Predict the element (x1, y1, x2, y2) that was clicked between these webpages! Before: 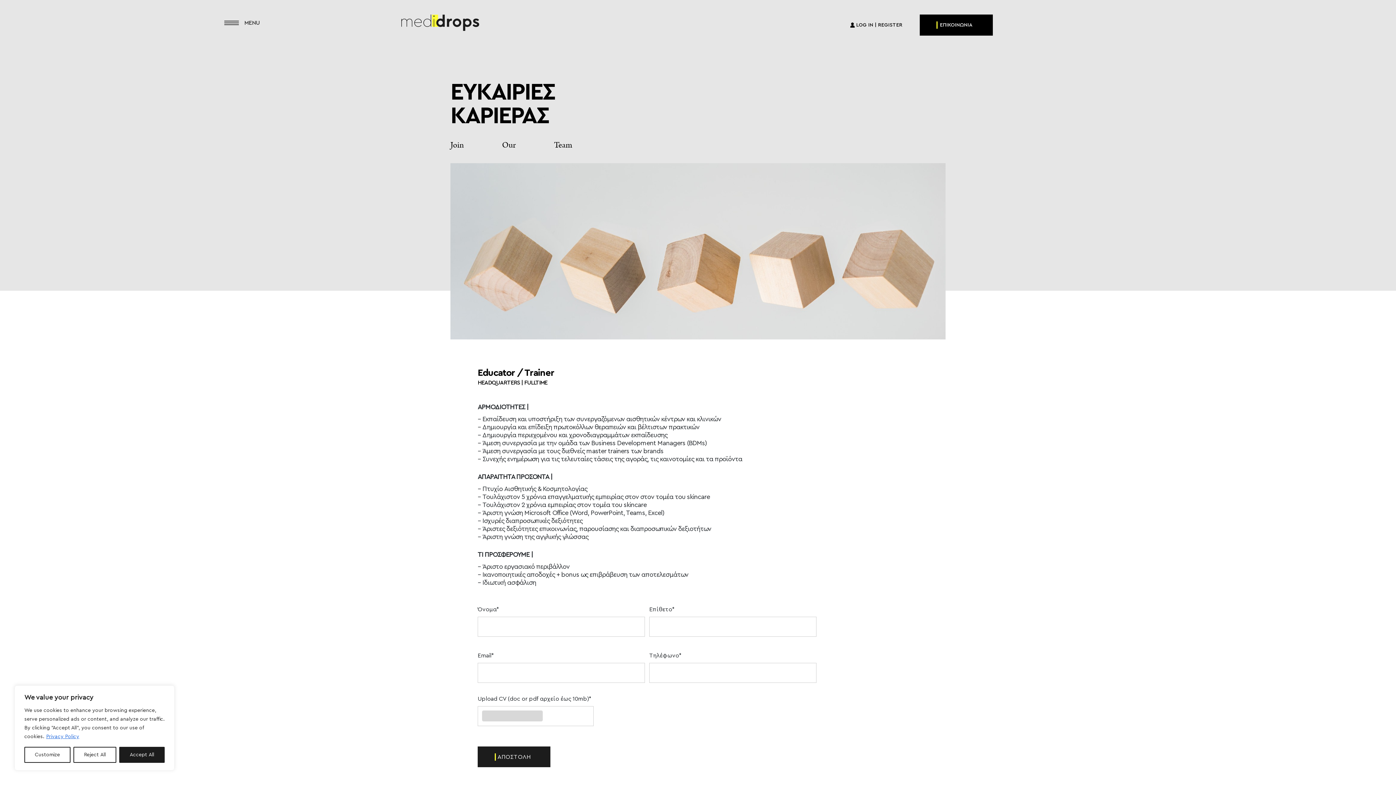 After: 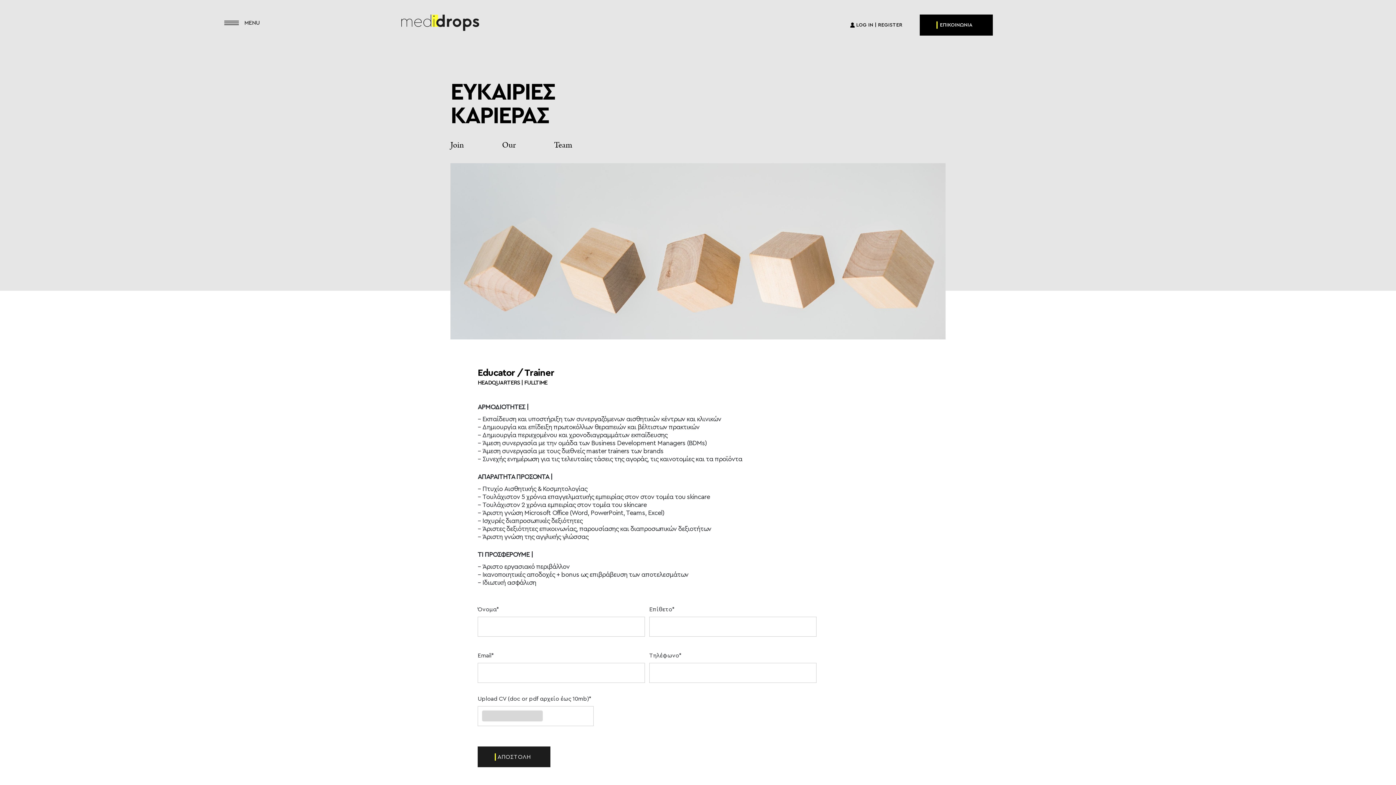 Action: label: Reject All bbox: (73, 747, 116, 763)